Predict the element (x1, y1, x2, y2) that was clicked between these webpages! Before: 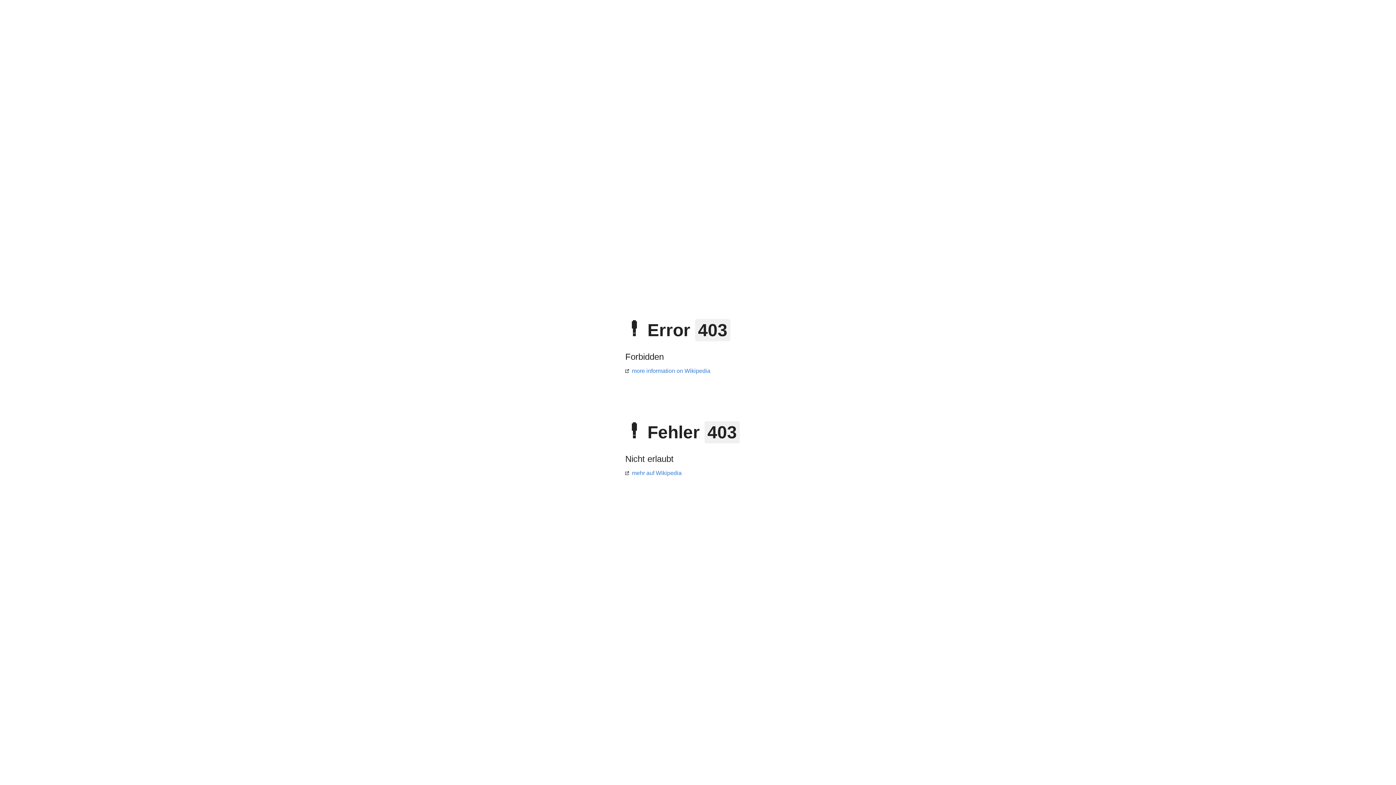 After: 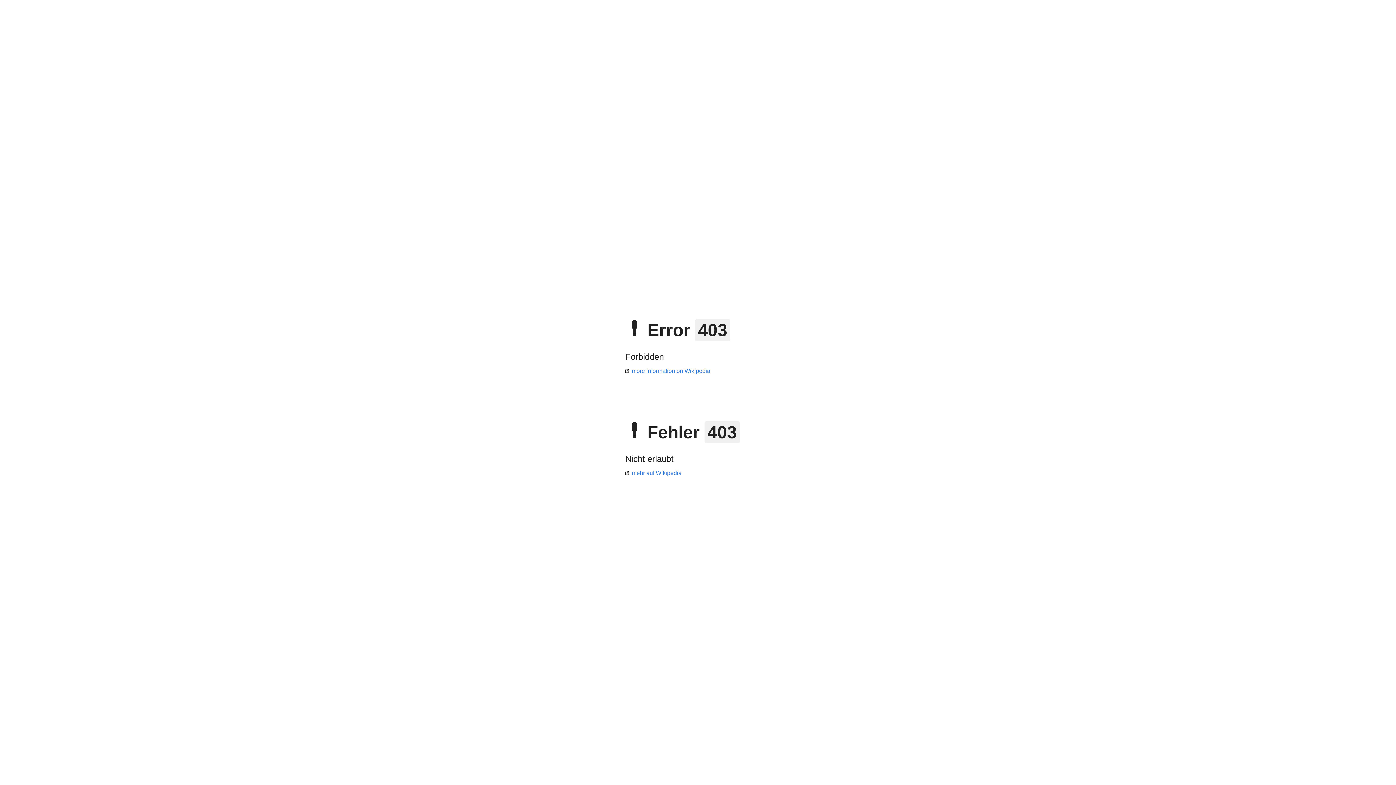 Action: label: mehr auf Wikipedia bbox: (625, 470, 681, 476)